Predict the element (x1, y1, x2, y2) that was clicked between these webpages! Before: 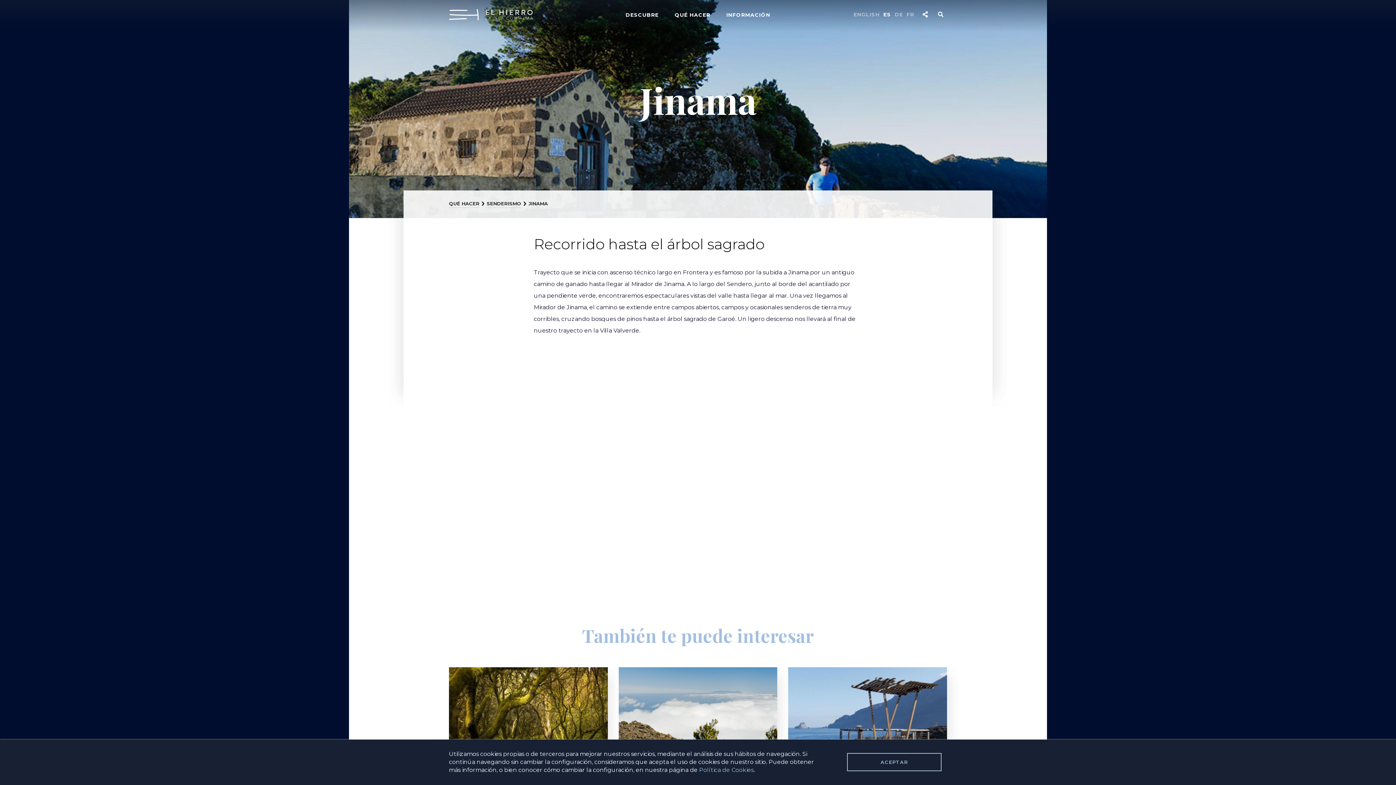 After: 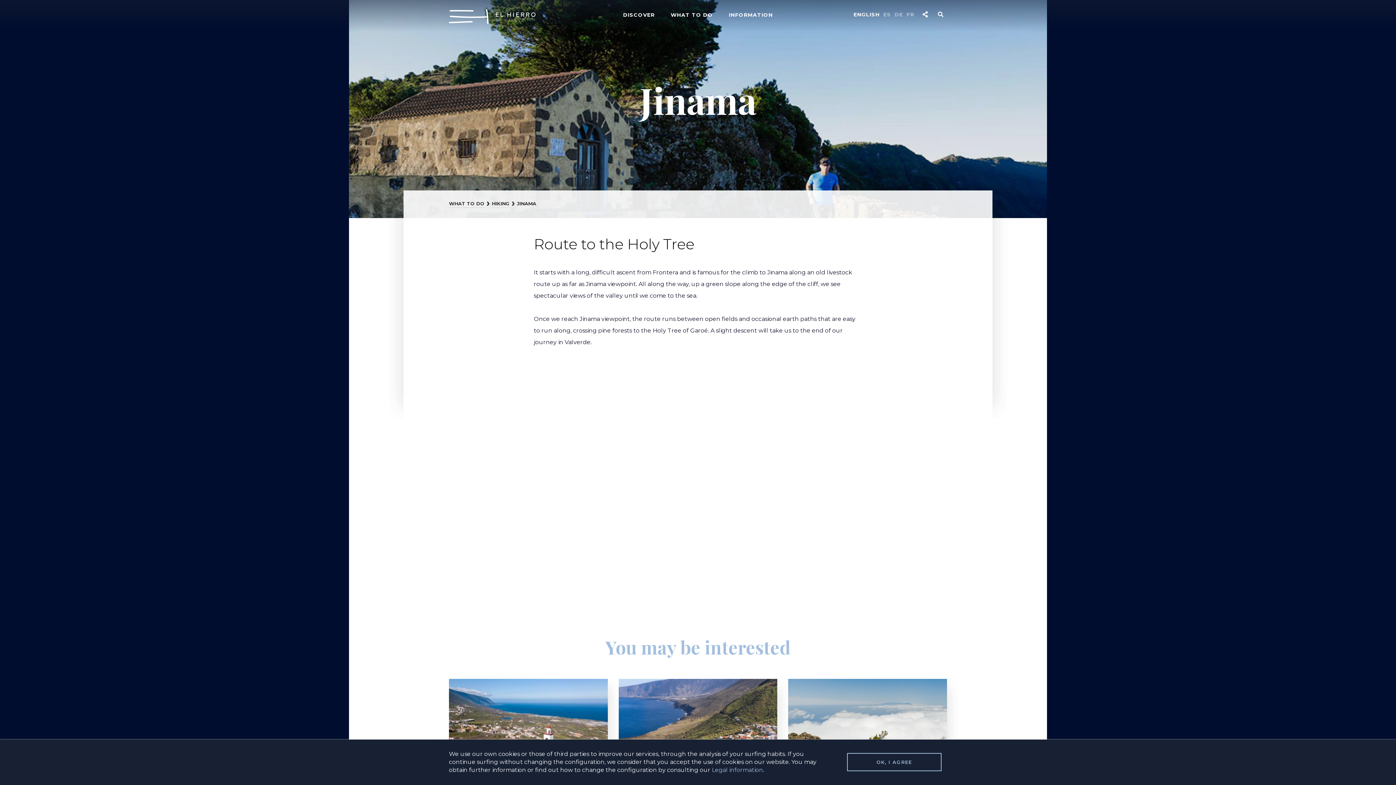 Action: bbox: (852, 7, 881, 21) label: ENGLISH